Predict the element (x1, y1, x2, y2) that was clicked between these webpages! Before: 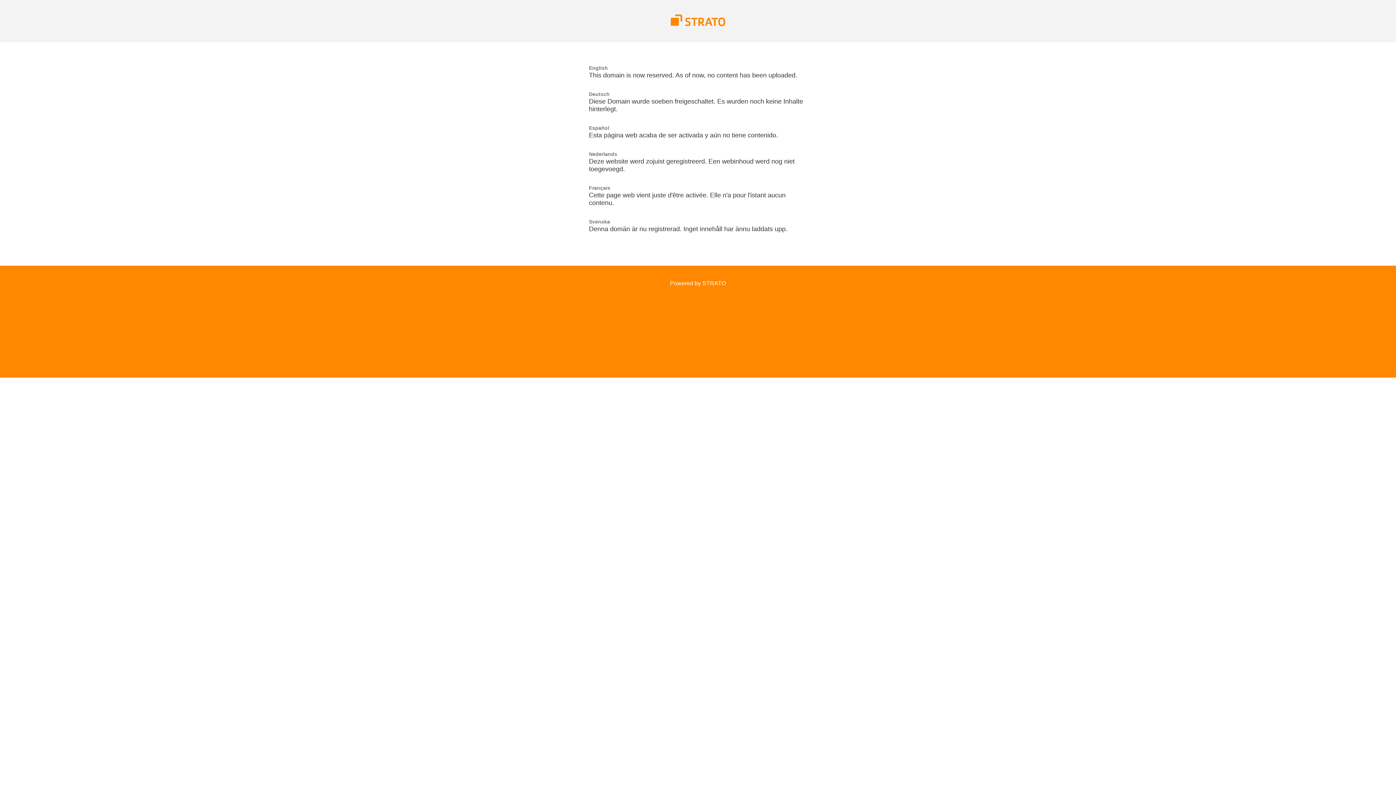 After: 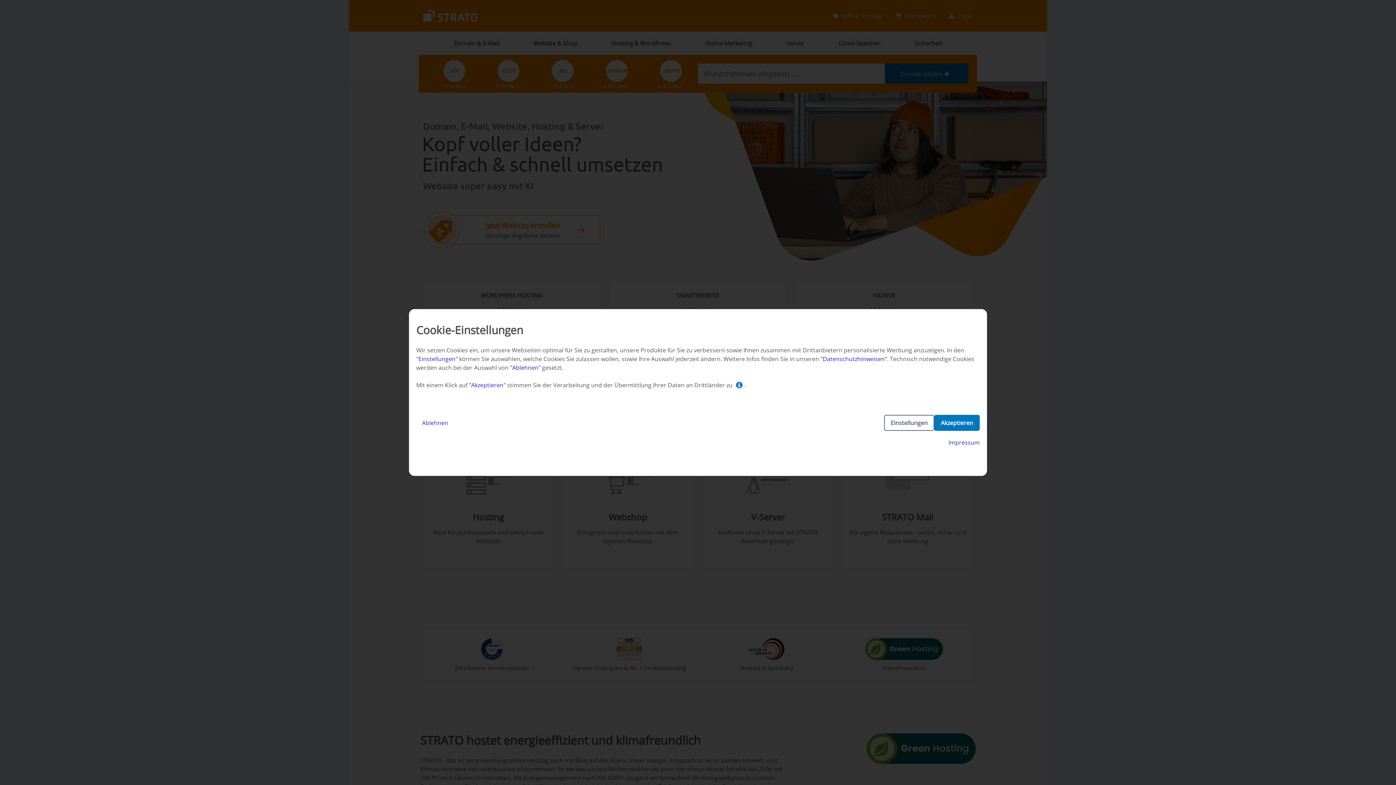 Action: bbox: (670, 21, 725, 27)